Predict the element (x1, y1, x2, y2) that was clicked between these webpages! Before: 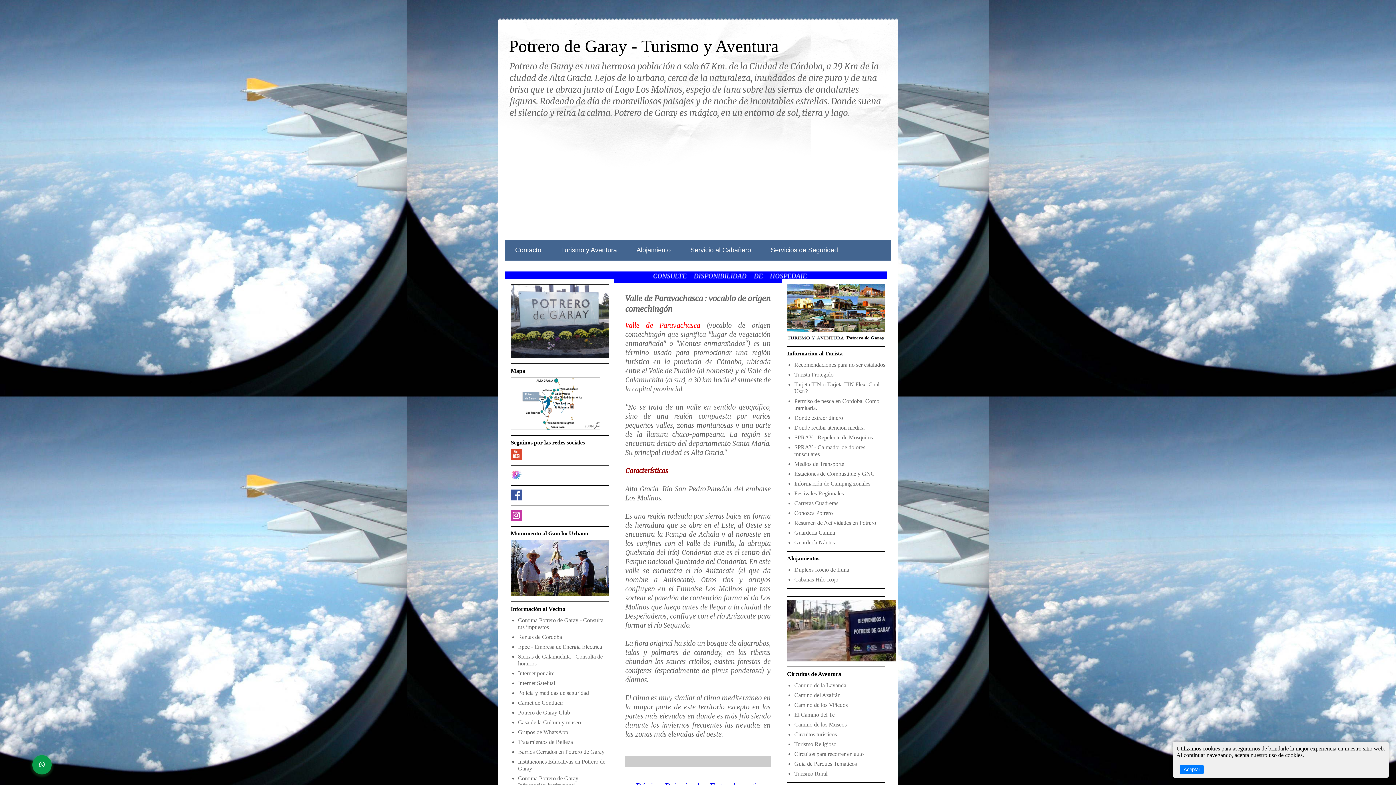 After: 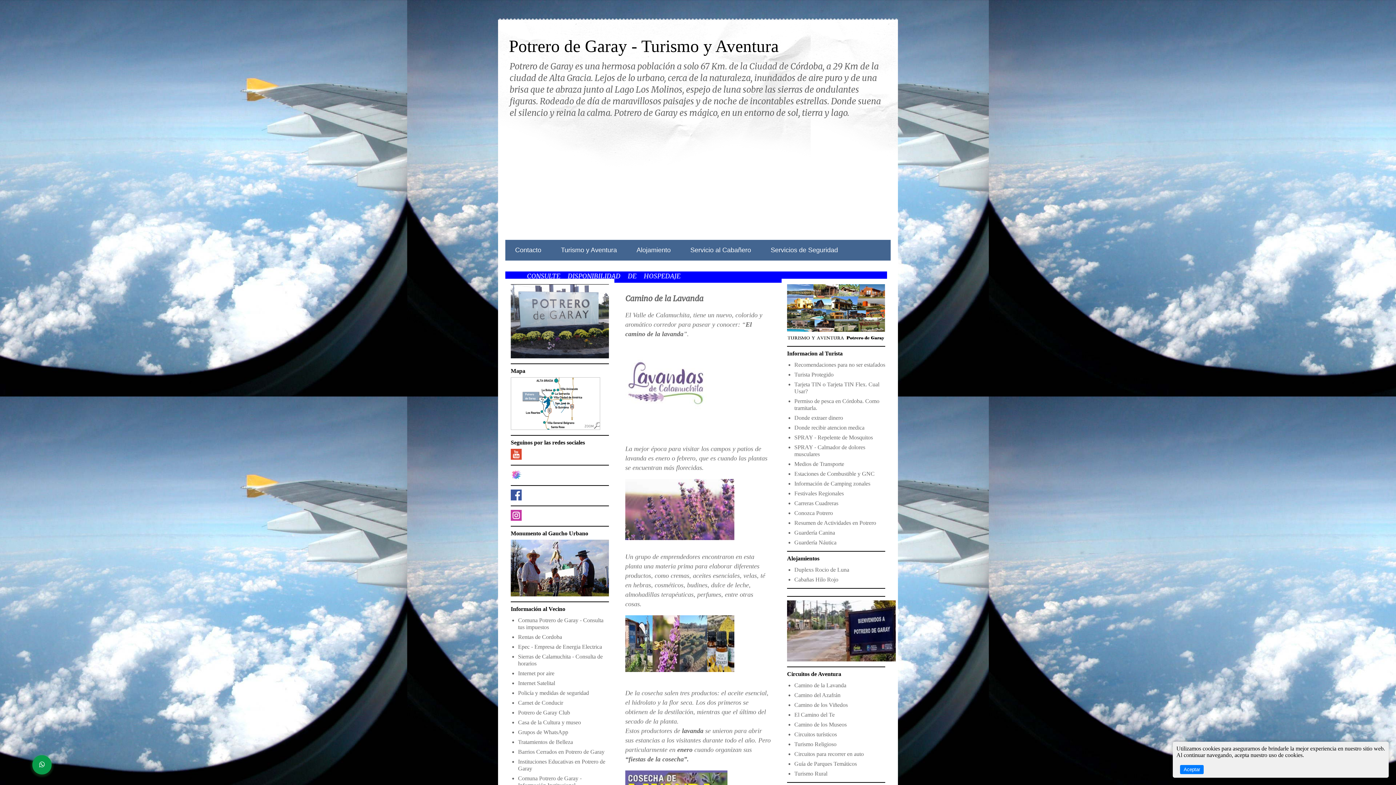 Action: label: Camino de la Lavanda bbox: (794, 682, 846, 688)